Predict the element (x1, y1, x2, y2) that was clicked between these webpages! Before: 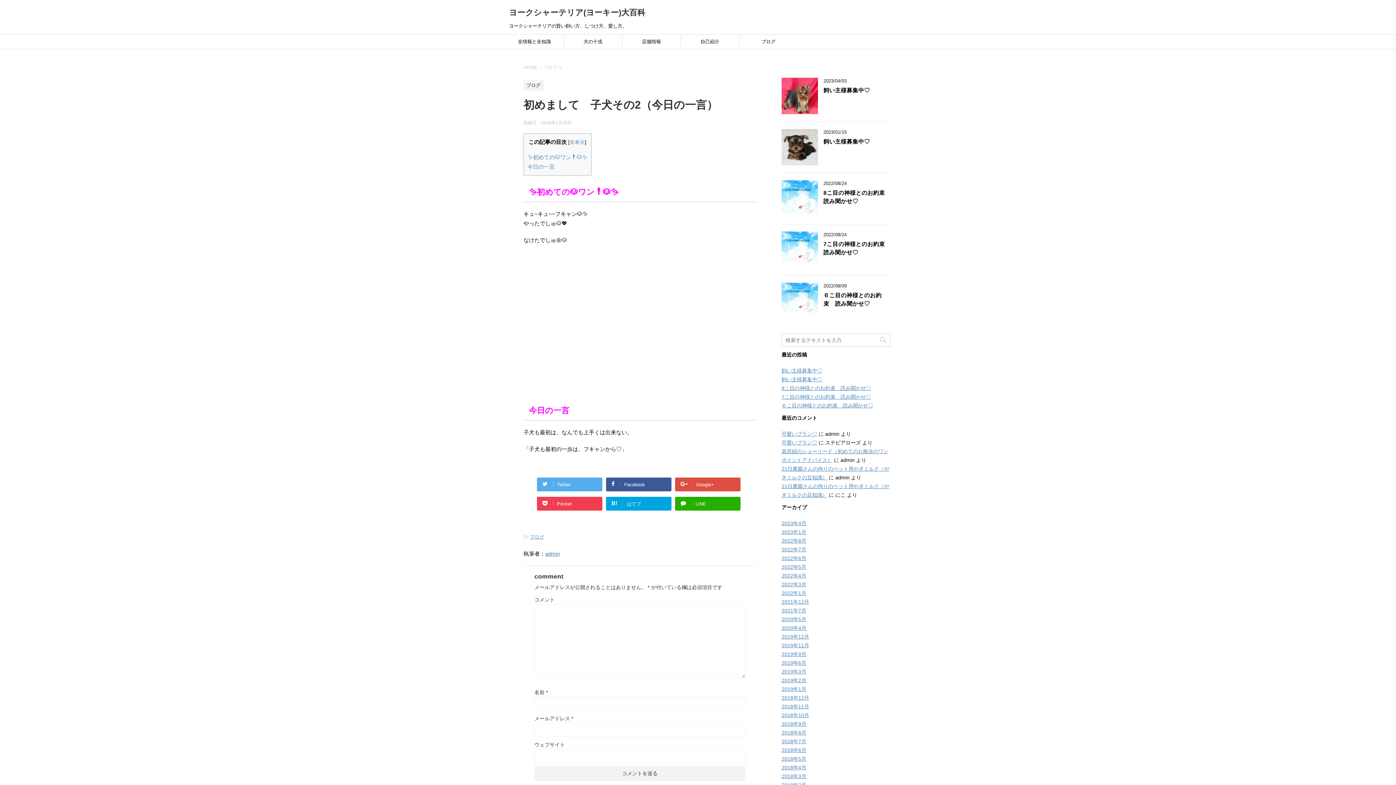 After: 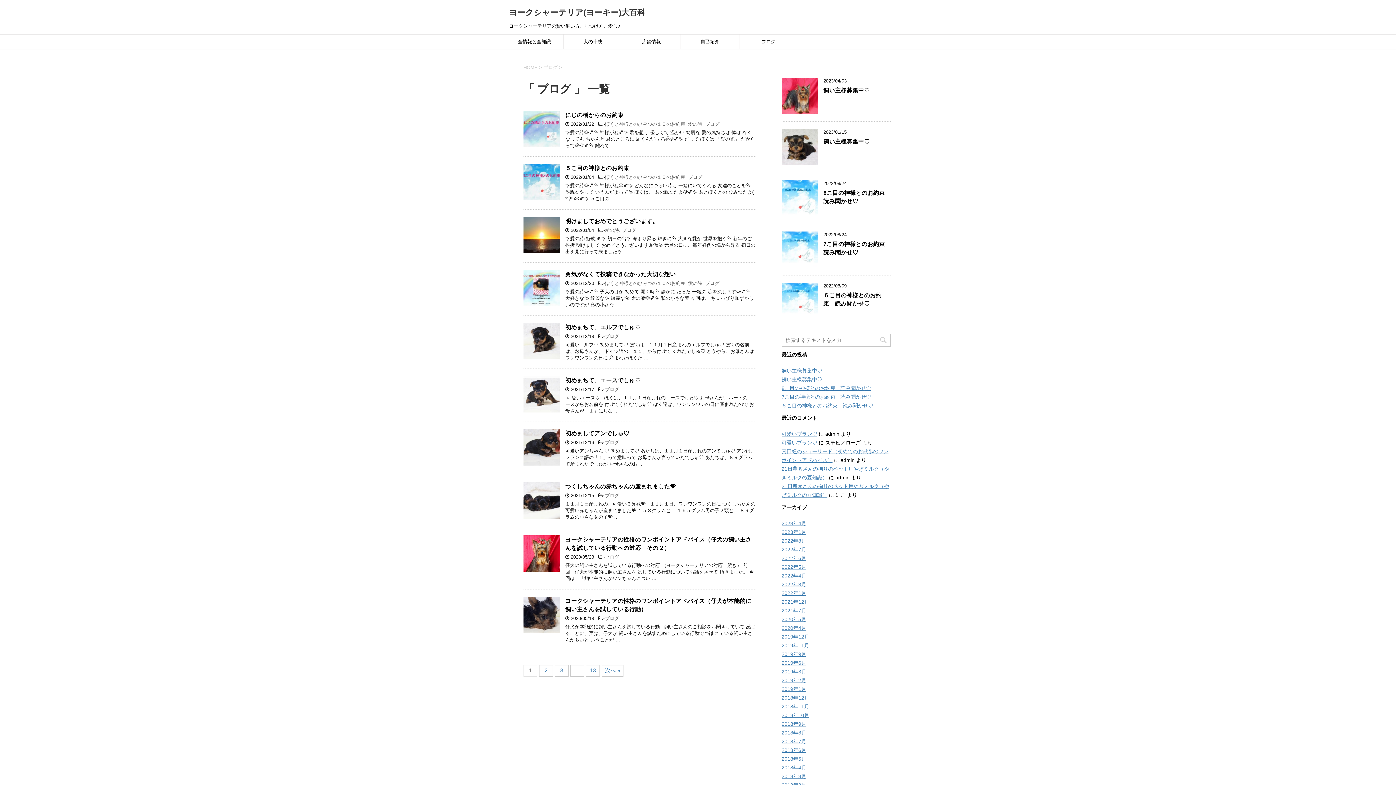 Action: bbox: (523, 82, 543, 88) label: ブログ